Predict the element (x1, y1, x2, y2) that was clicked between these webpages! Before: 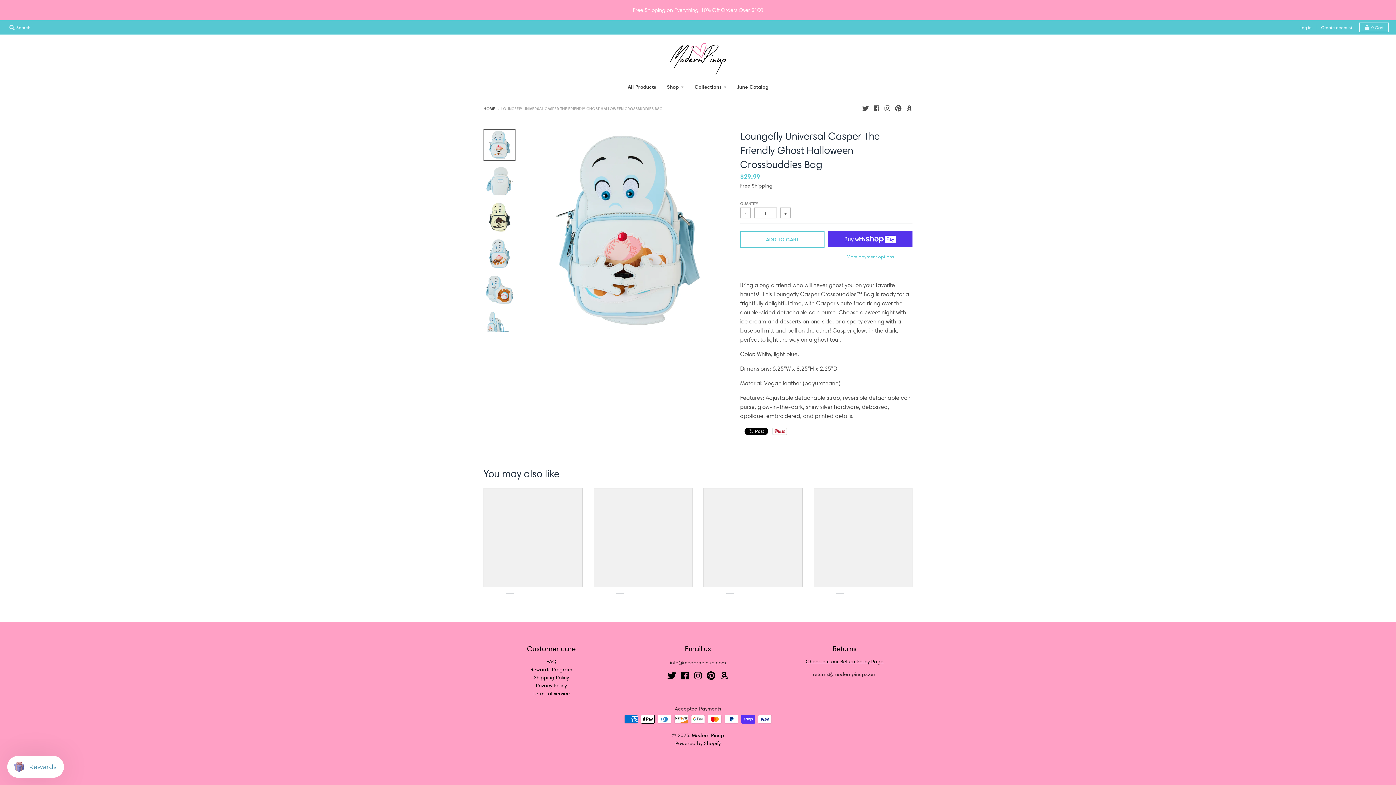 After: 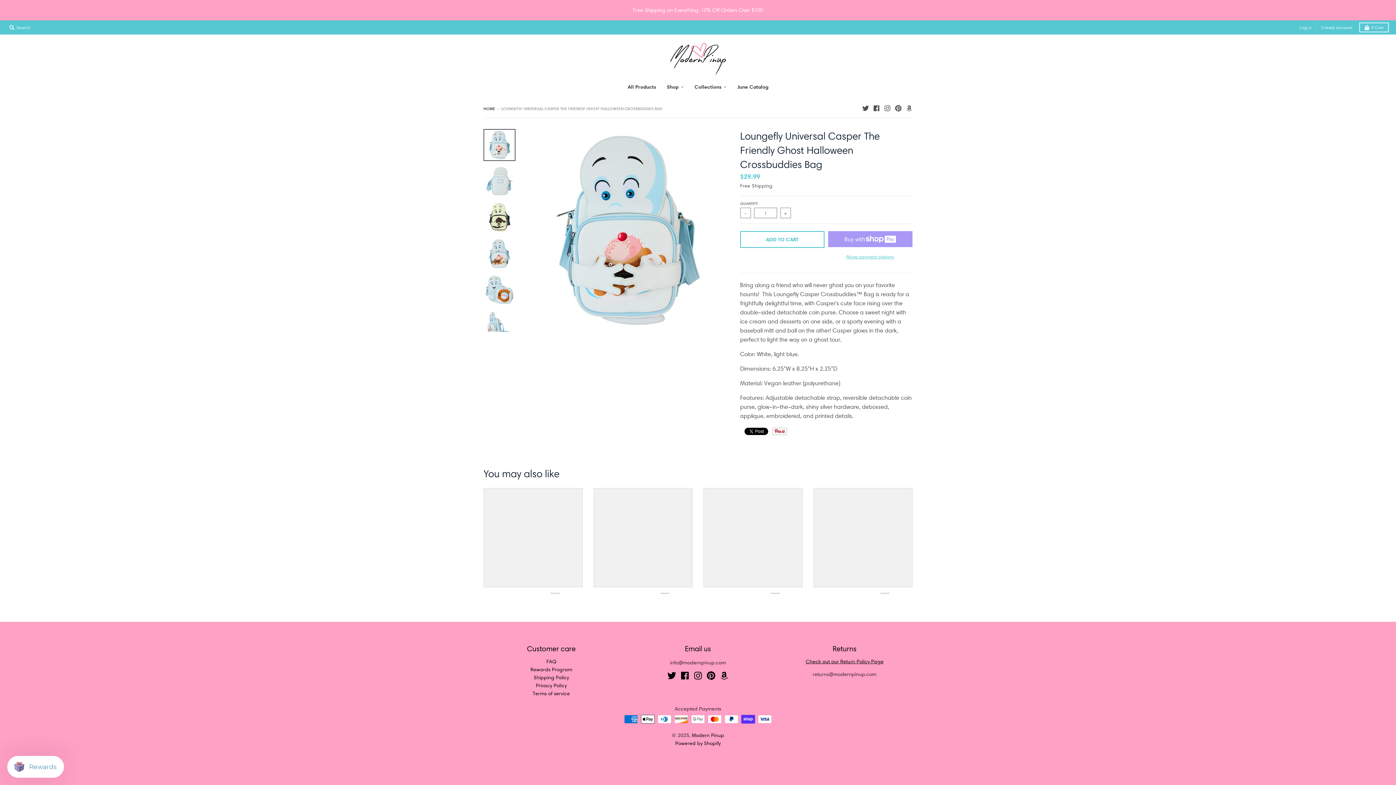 Action: label: ADD TO CART bbox: (740, 231, 824, 248)